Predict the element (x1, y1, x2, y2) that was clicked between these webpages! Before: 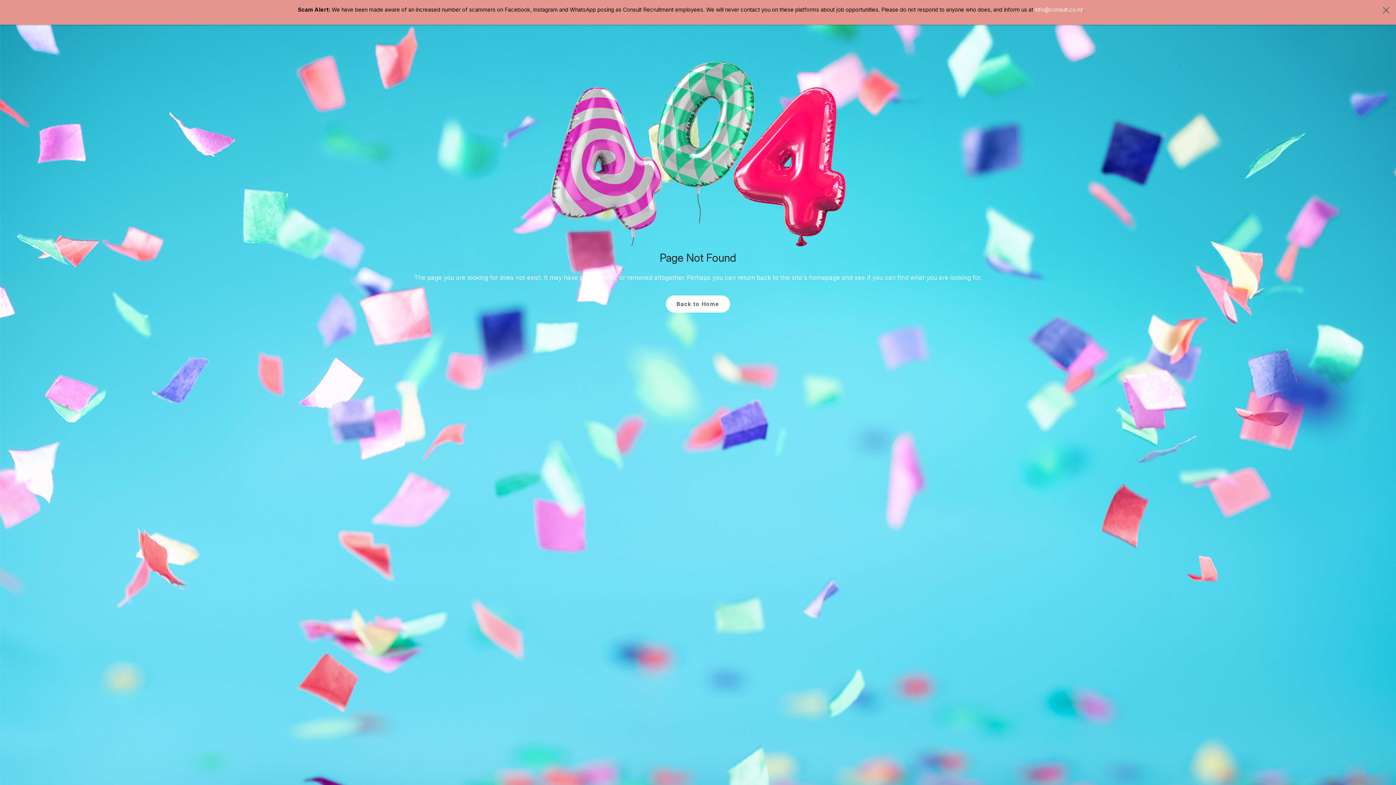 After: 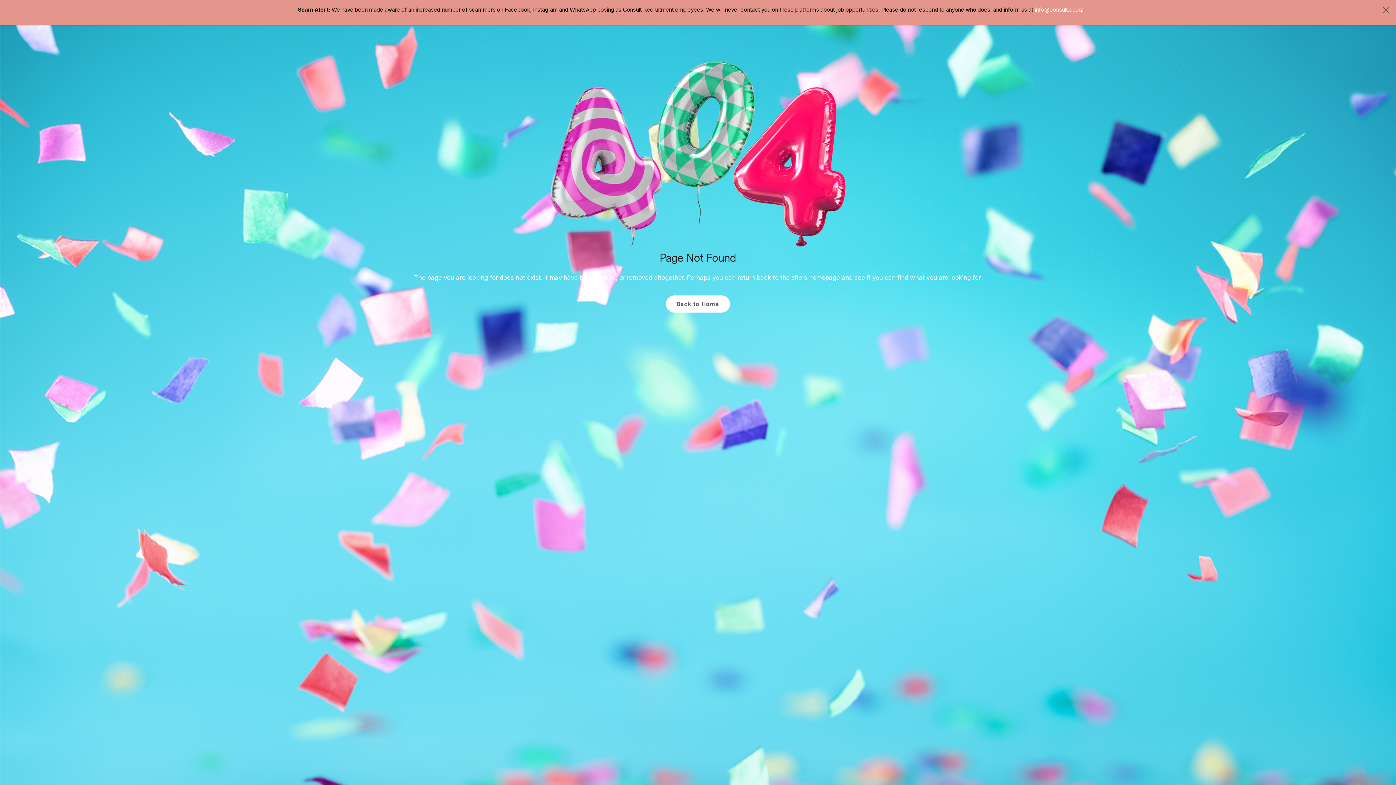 Action: bbox: (1035, 6, 1083, 12) label: info@consult.co.nz